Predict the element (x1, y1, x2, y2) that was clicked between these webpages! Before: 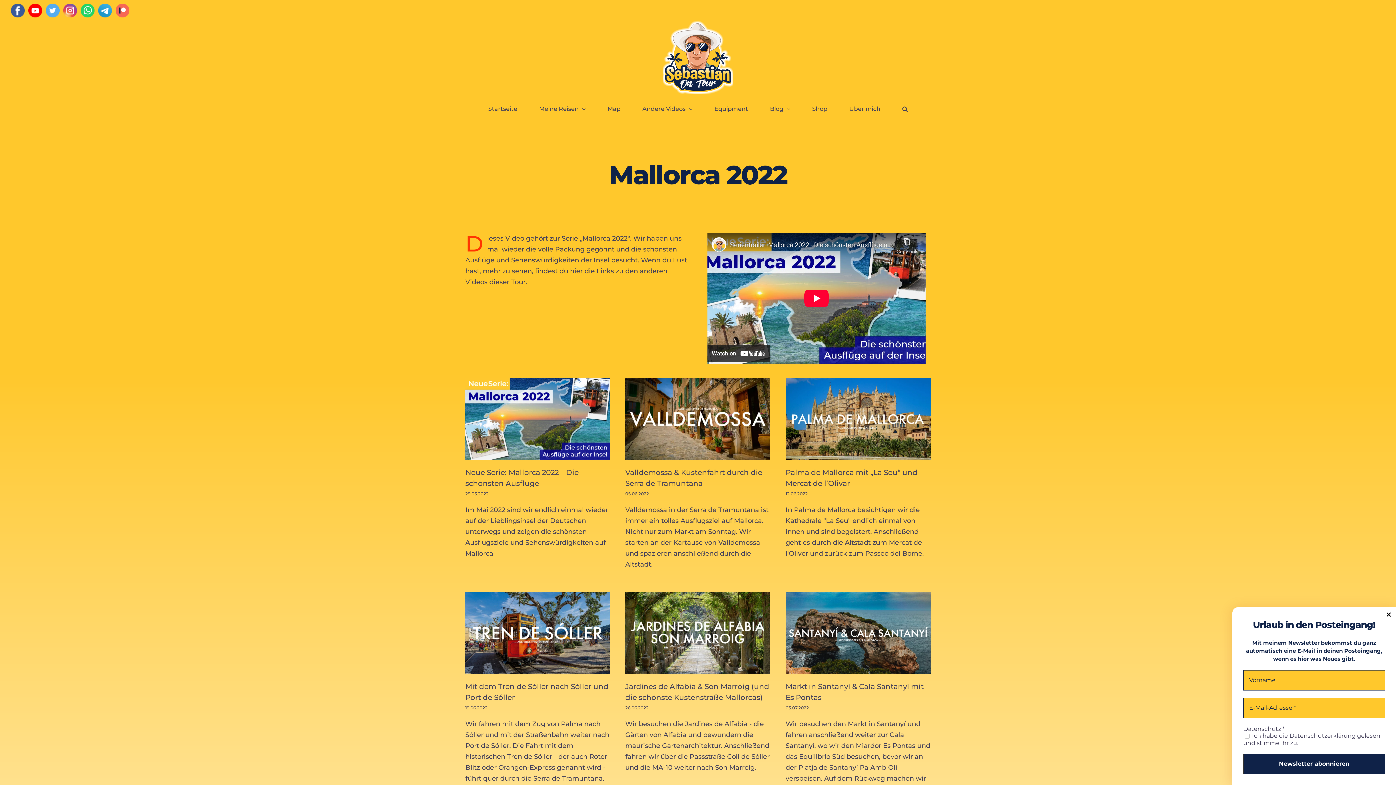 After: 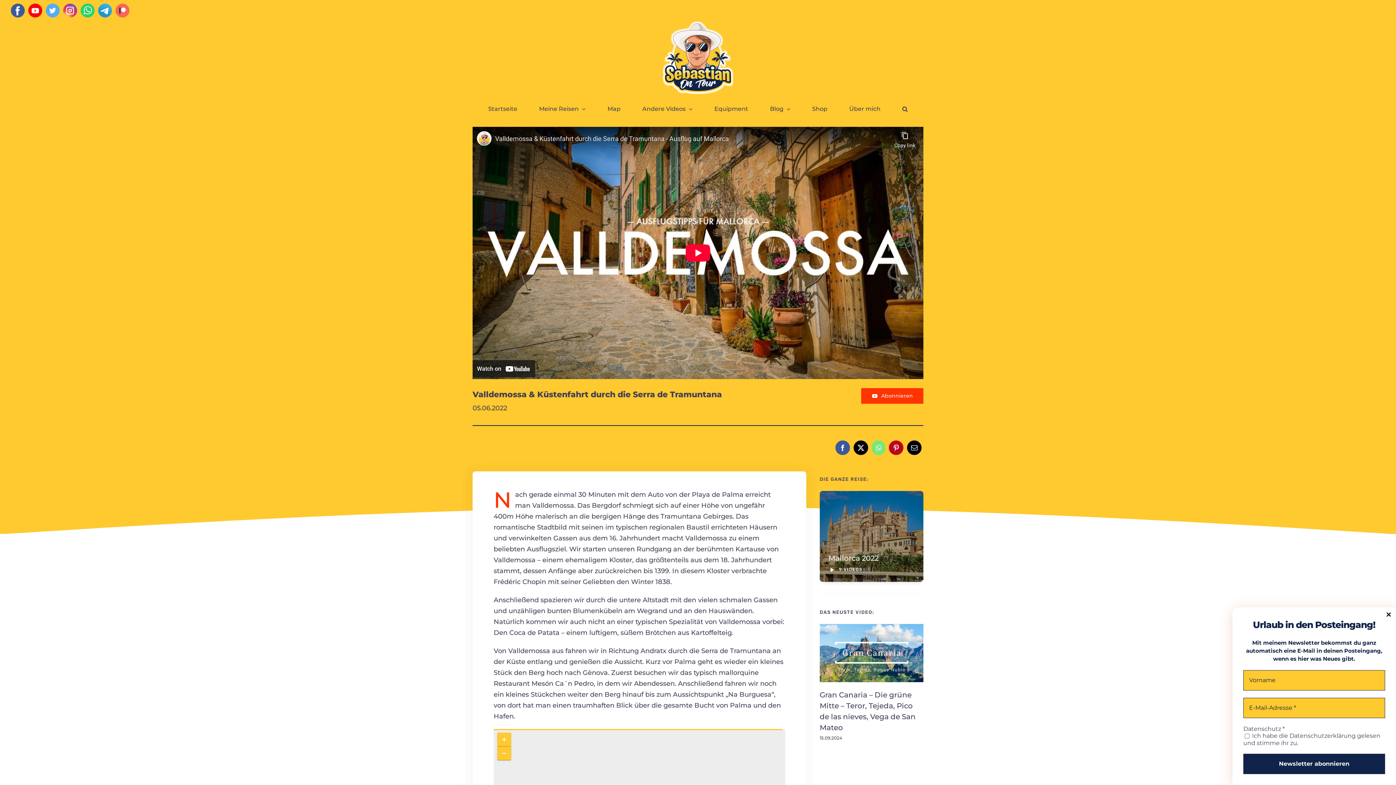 Action: bbox: (625, 506, 667, 514) label: Valldemossa